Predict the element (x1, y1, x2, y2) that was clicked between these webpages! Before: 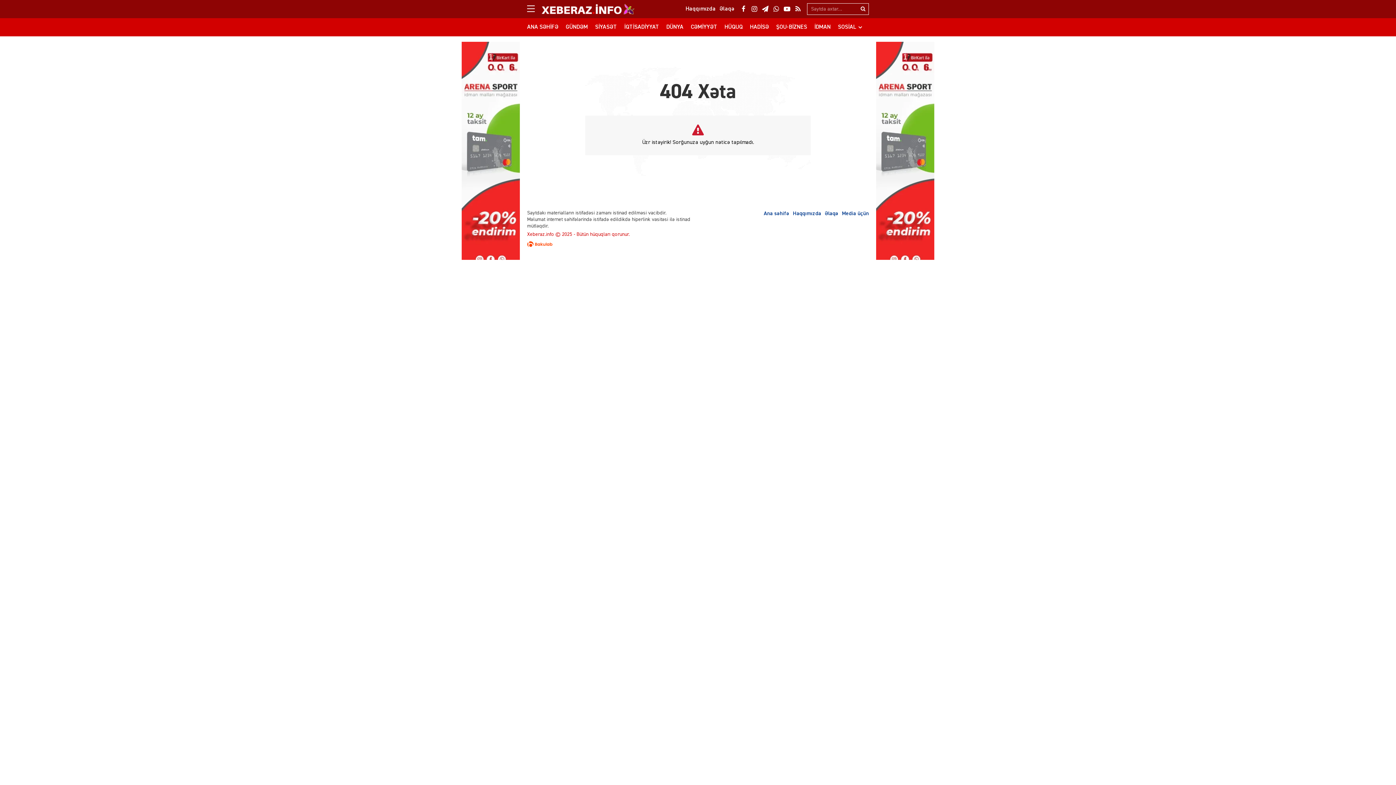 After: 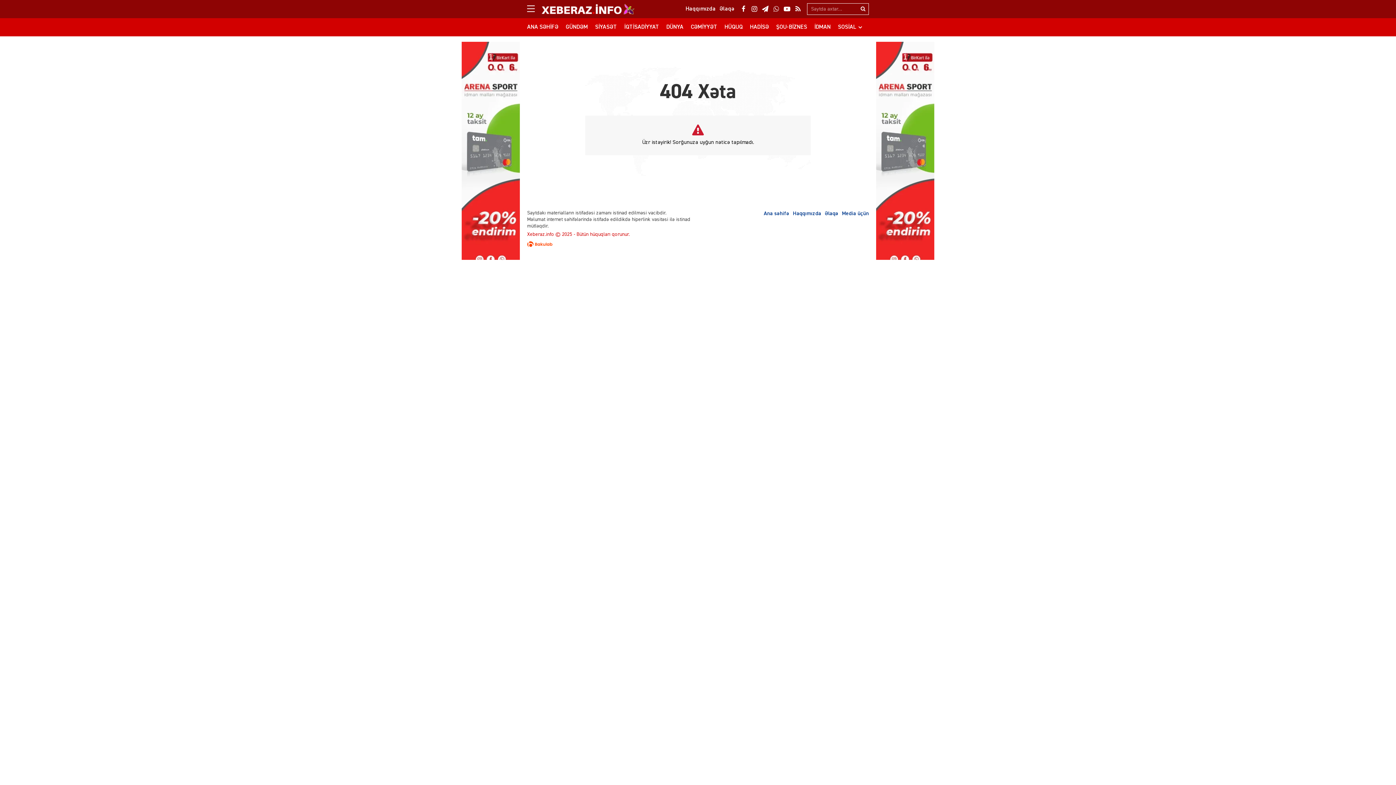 Action: bbox: (770, 0, 781, 18)